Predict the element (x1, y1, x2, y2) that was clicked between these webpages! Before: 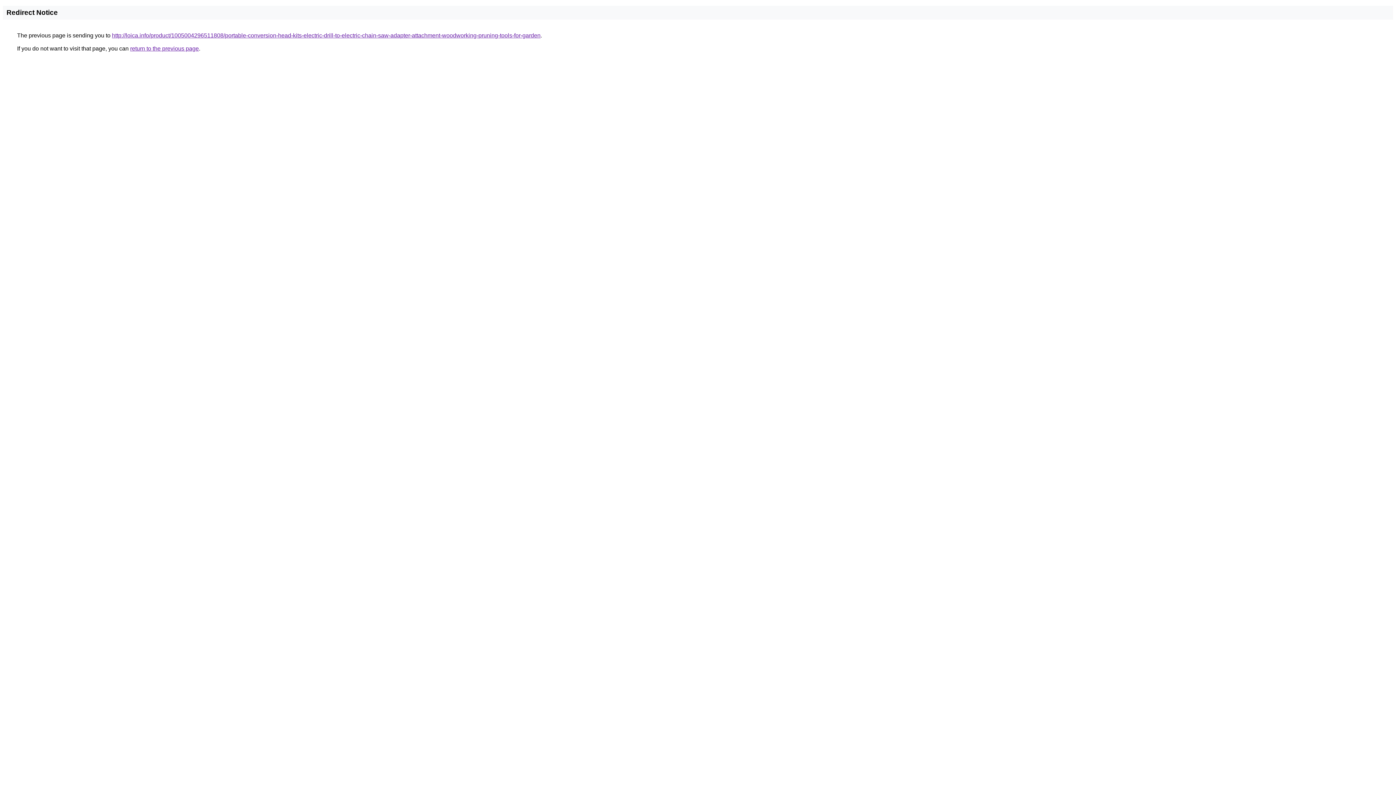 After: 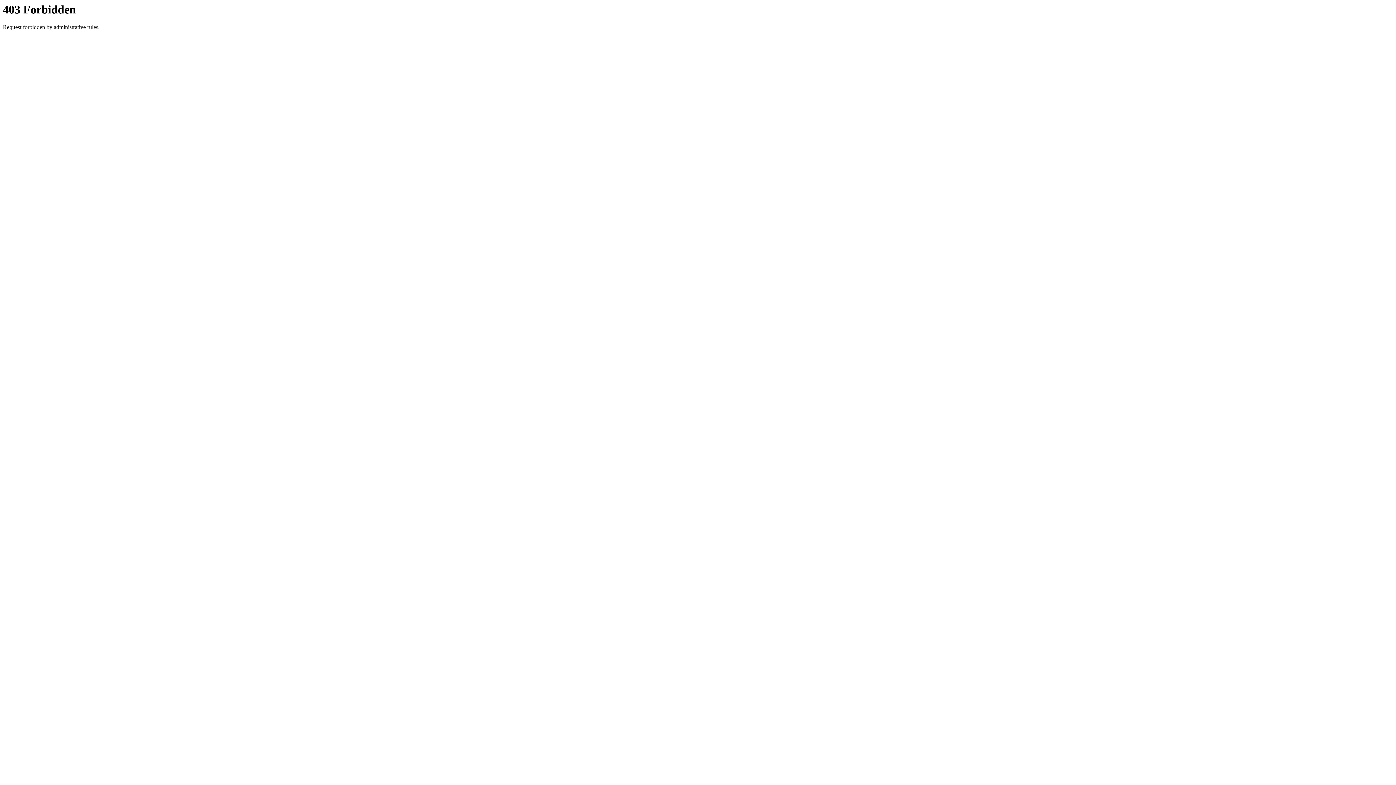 Action: bbox: (112, 32, 540, 38) label: http://loica.info/product/1005004296511808/portable-conversion-head-kits-electric-drill-to-electric-chain-saw-adapter-attachment-woodworking-pruning-tools-for-garden